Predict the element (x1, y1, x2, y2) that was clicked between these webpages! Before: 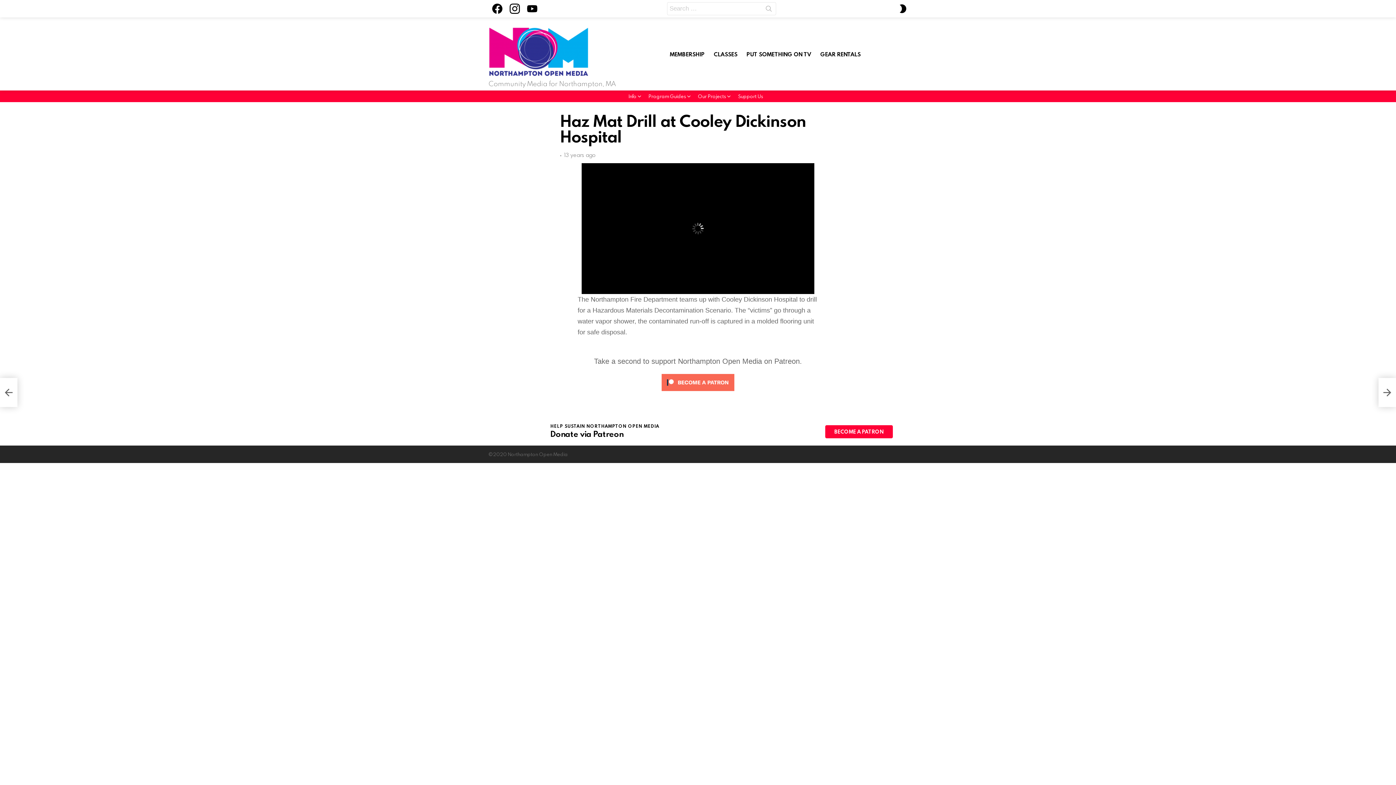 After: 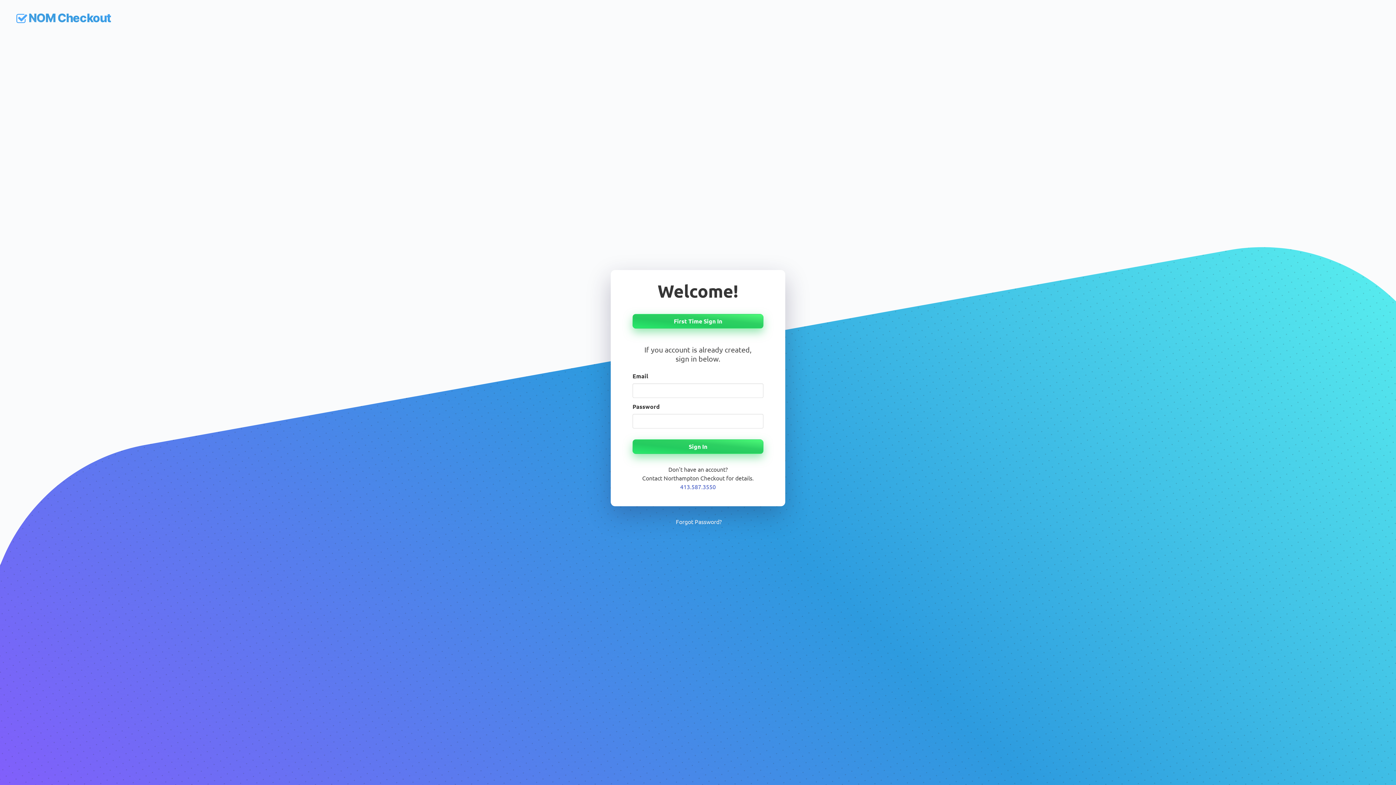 Action: bbox: (816, 48, 864, 59) label: GEAR RENTALS